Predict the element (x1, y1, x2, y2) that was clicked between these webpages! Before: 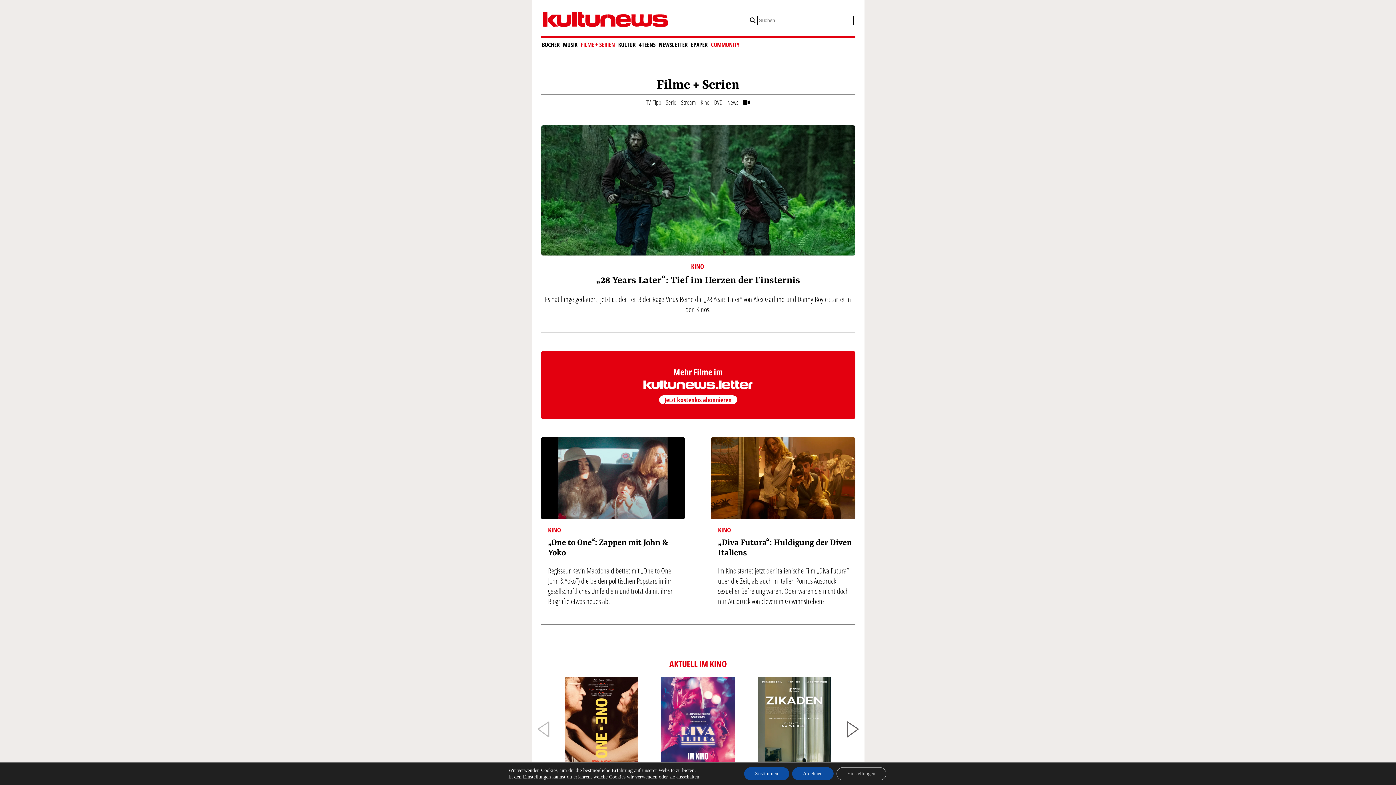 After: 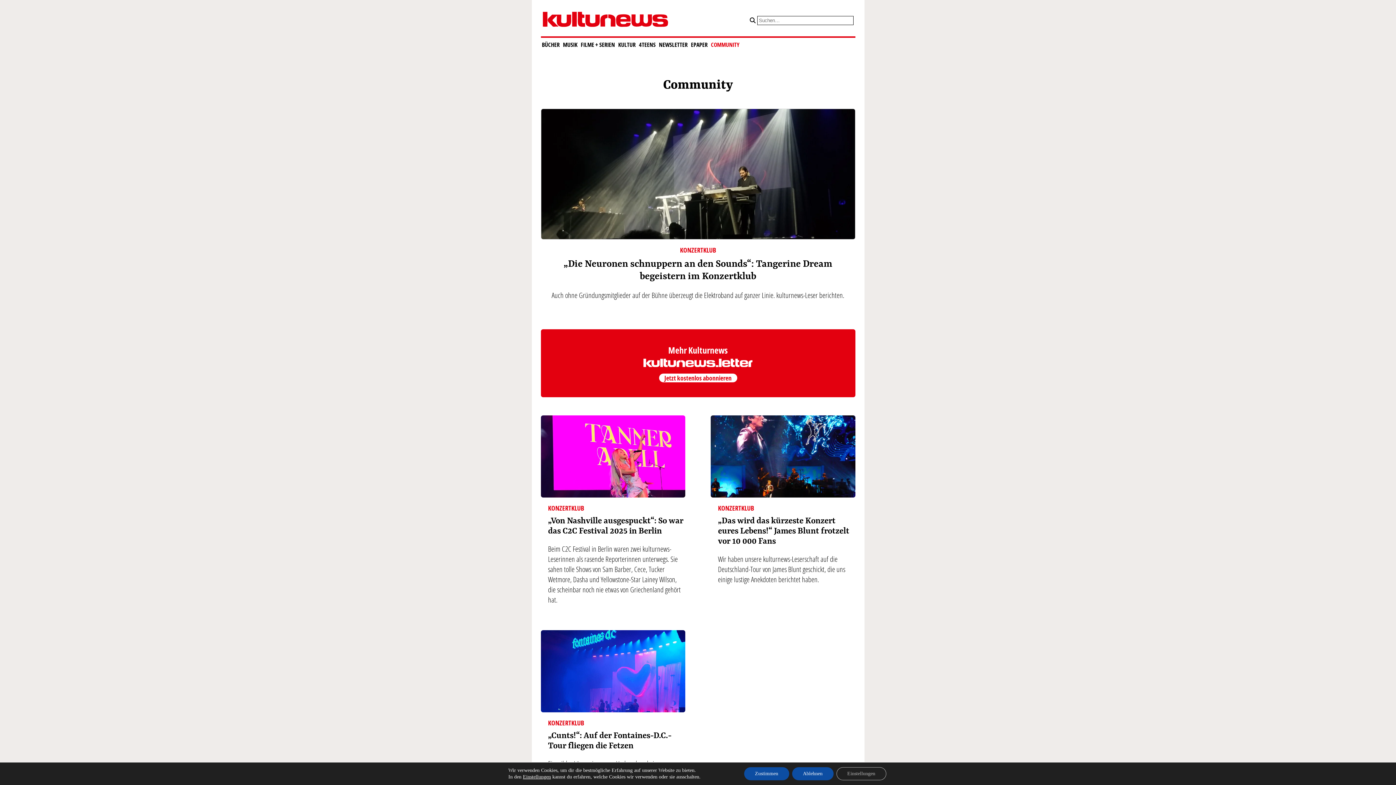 Action: bbox: (710, 37, 740, 51) label: COMMUNITY